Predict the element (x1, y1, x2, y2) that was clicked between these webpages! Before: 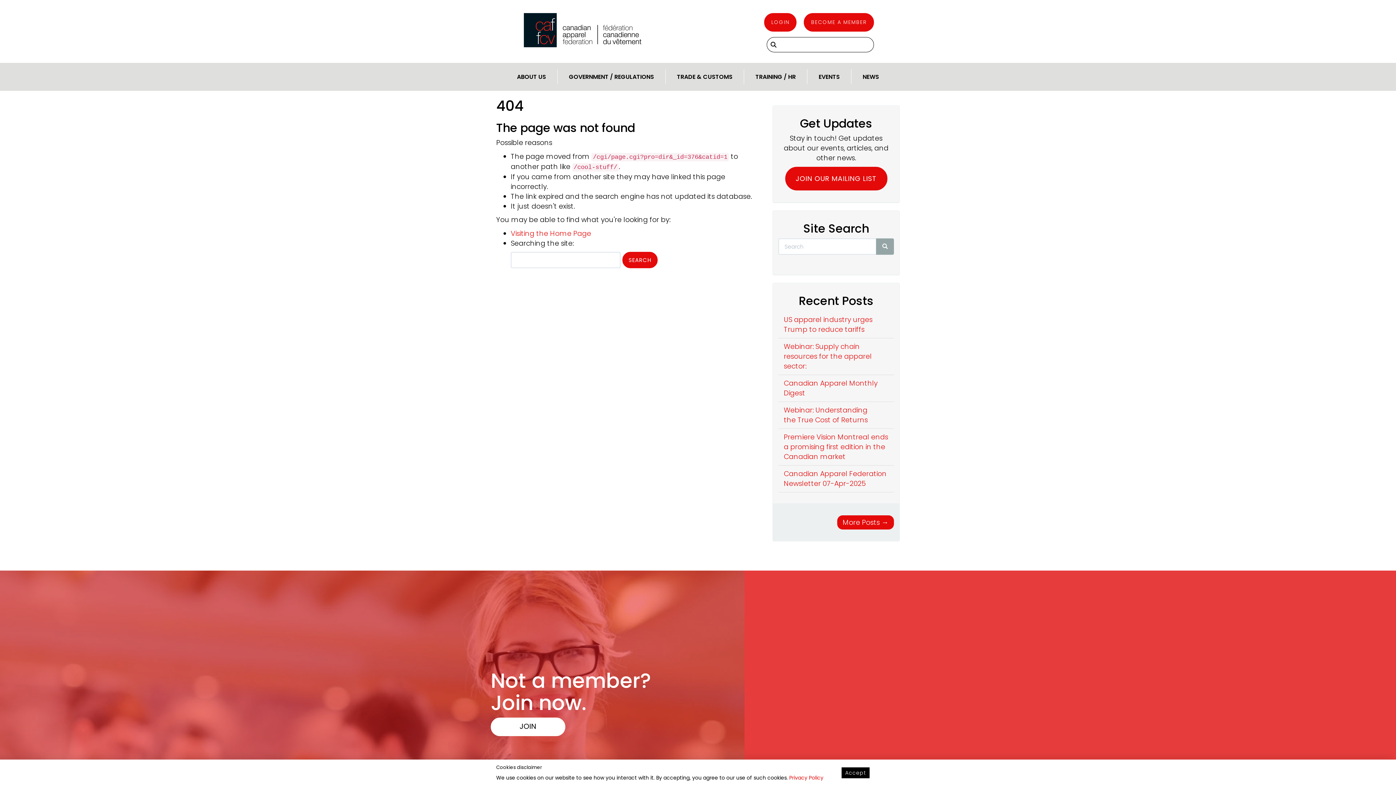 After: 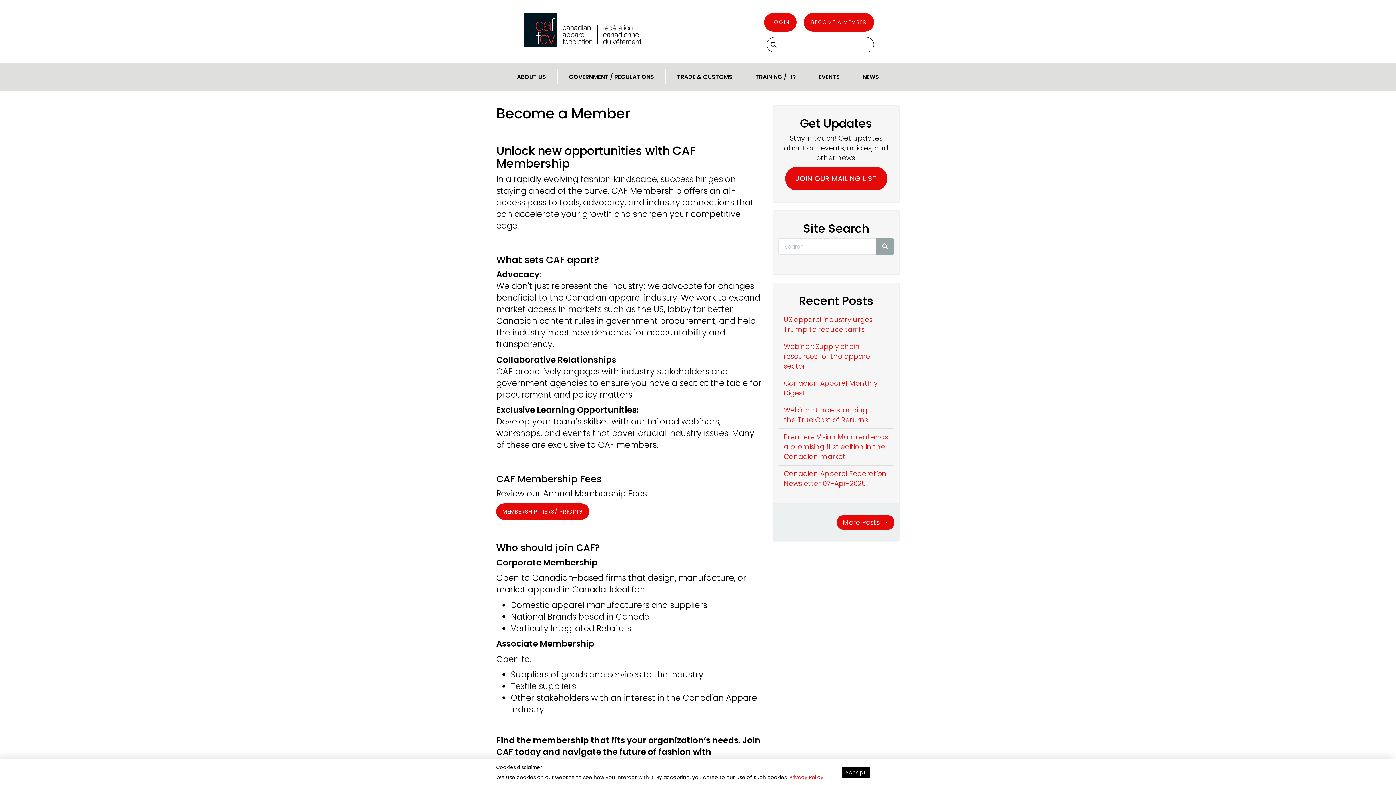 Action: bbox: (490, 718, 565, 736) label: JOIN